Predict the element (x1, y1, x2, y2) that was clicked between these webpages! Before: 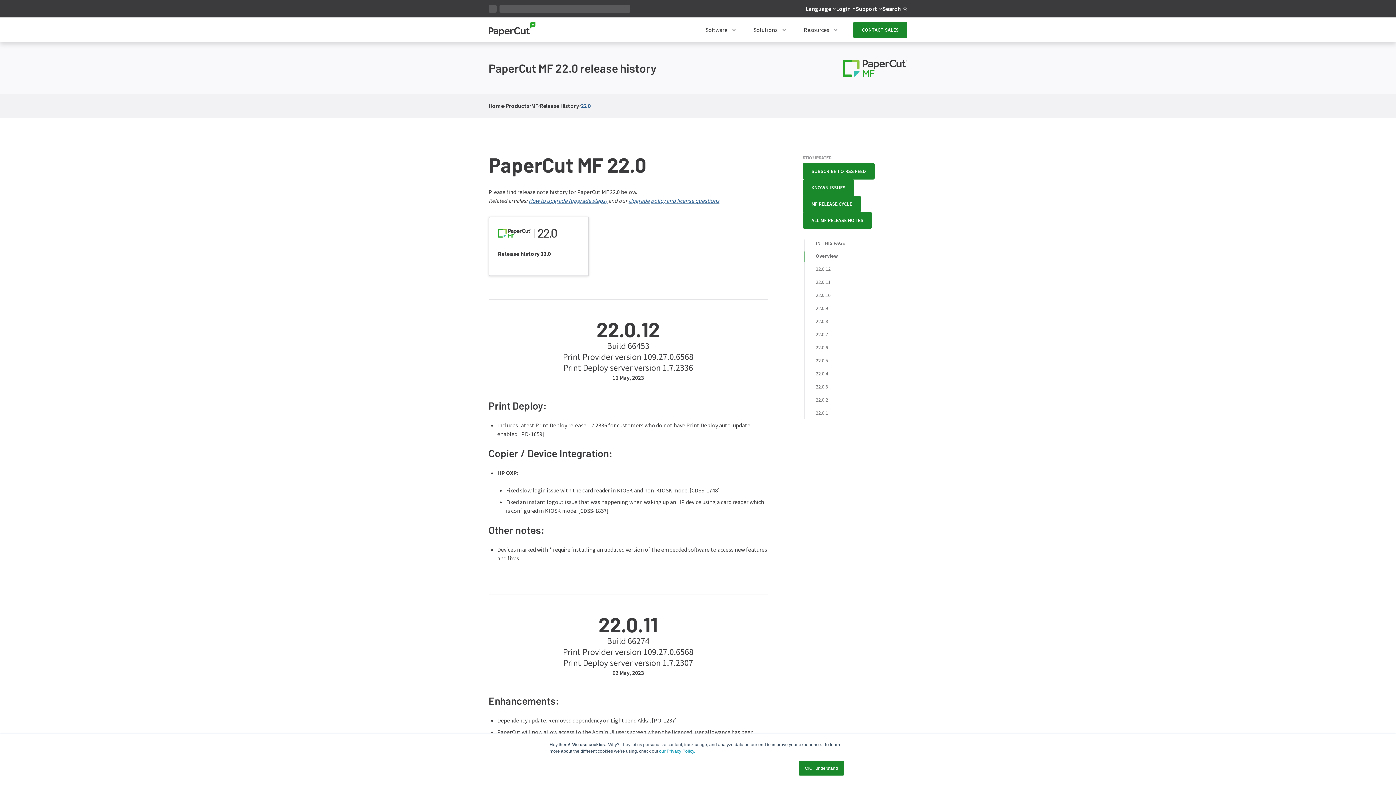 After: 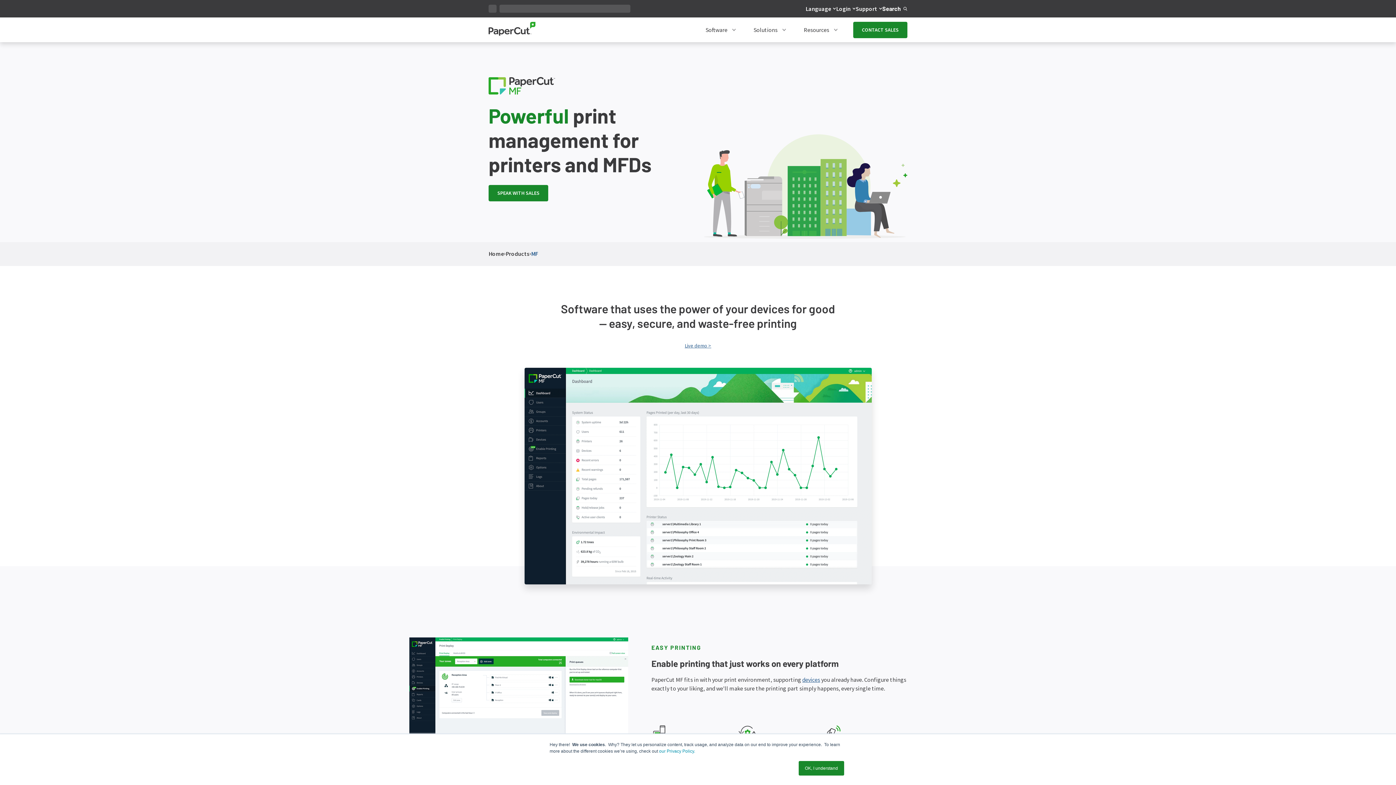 Action: label: MF bbox: (531, 102, 538, 109)